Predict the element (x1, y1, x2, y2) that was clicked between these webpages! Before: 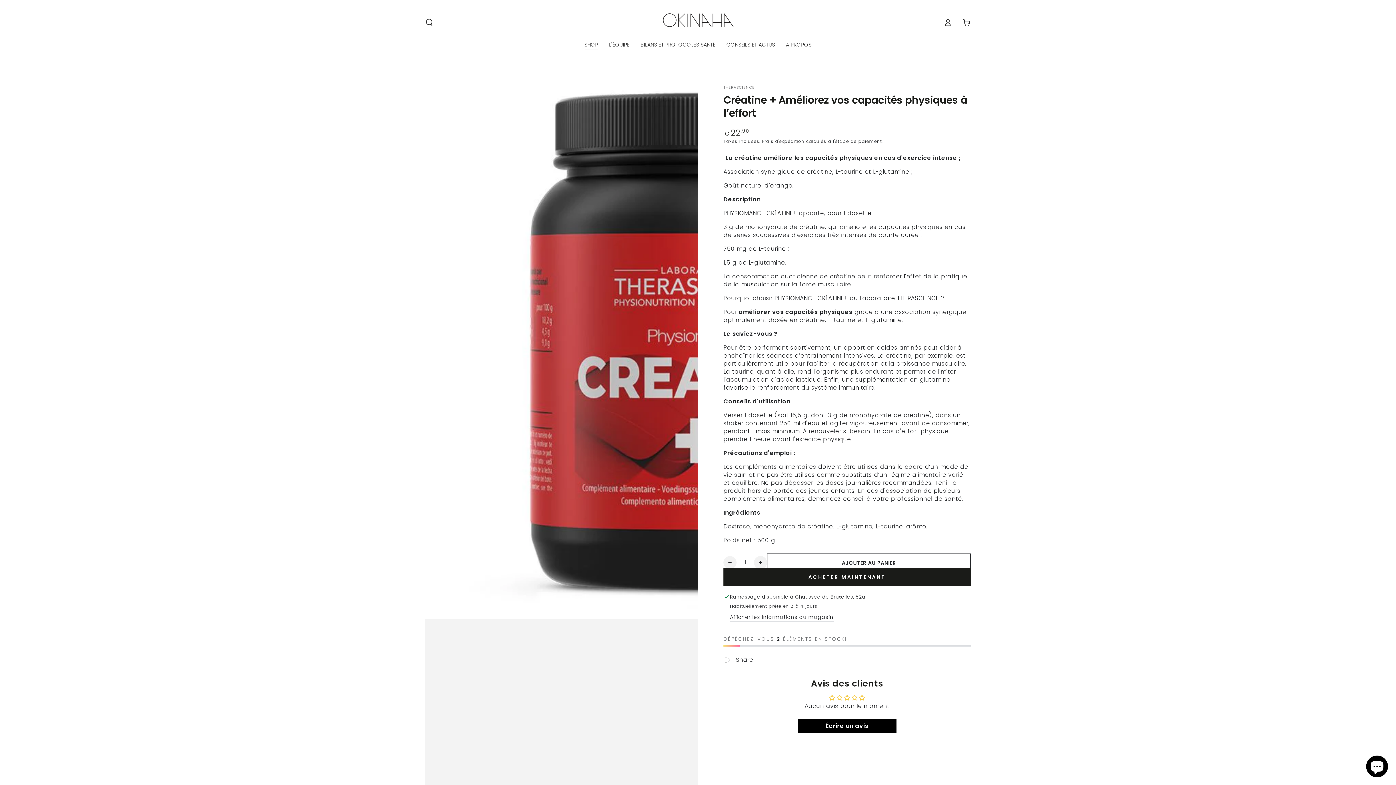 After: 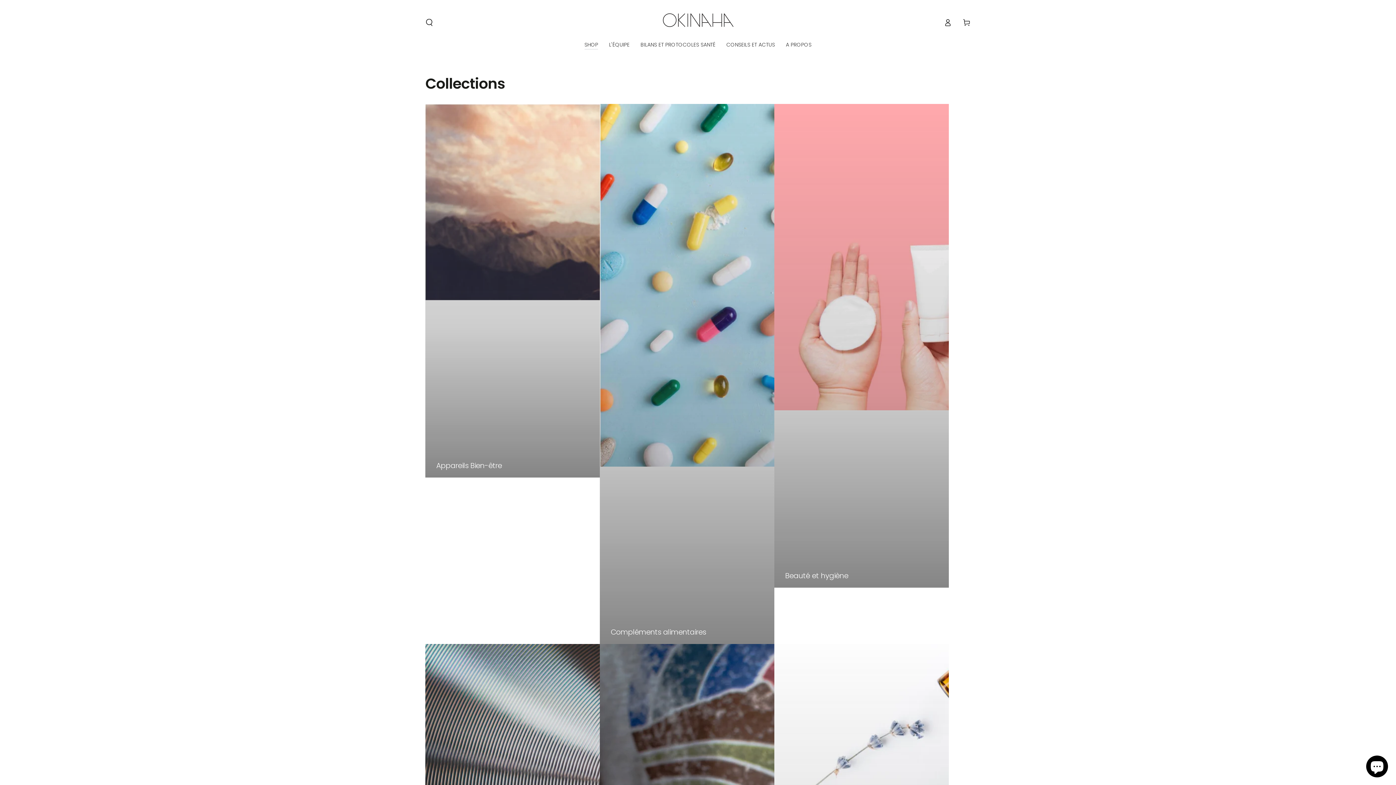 Action: label: SHOP bbox: (579, 35, 603, 53)